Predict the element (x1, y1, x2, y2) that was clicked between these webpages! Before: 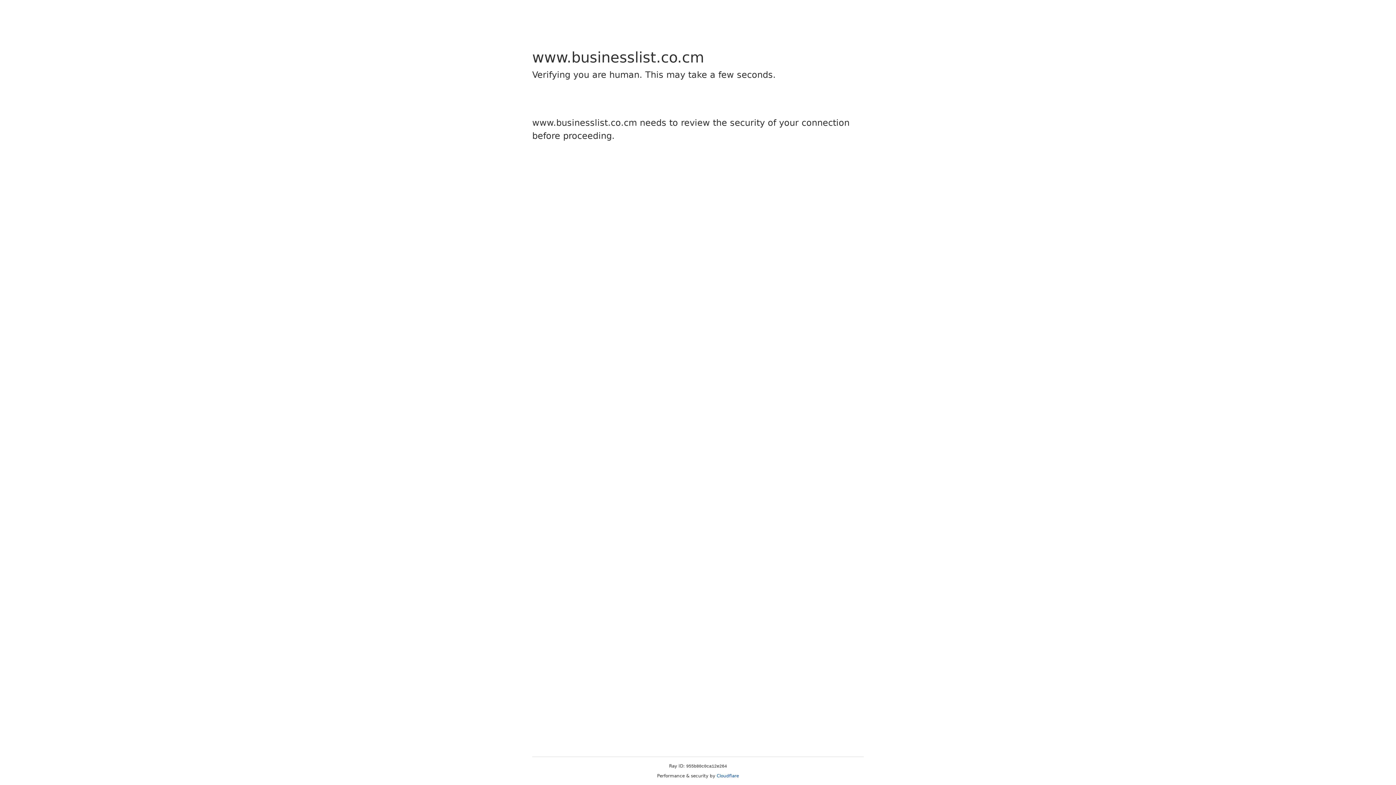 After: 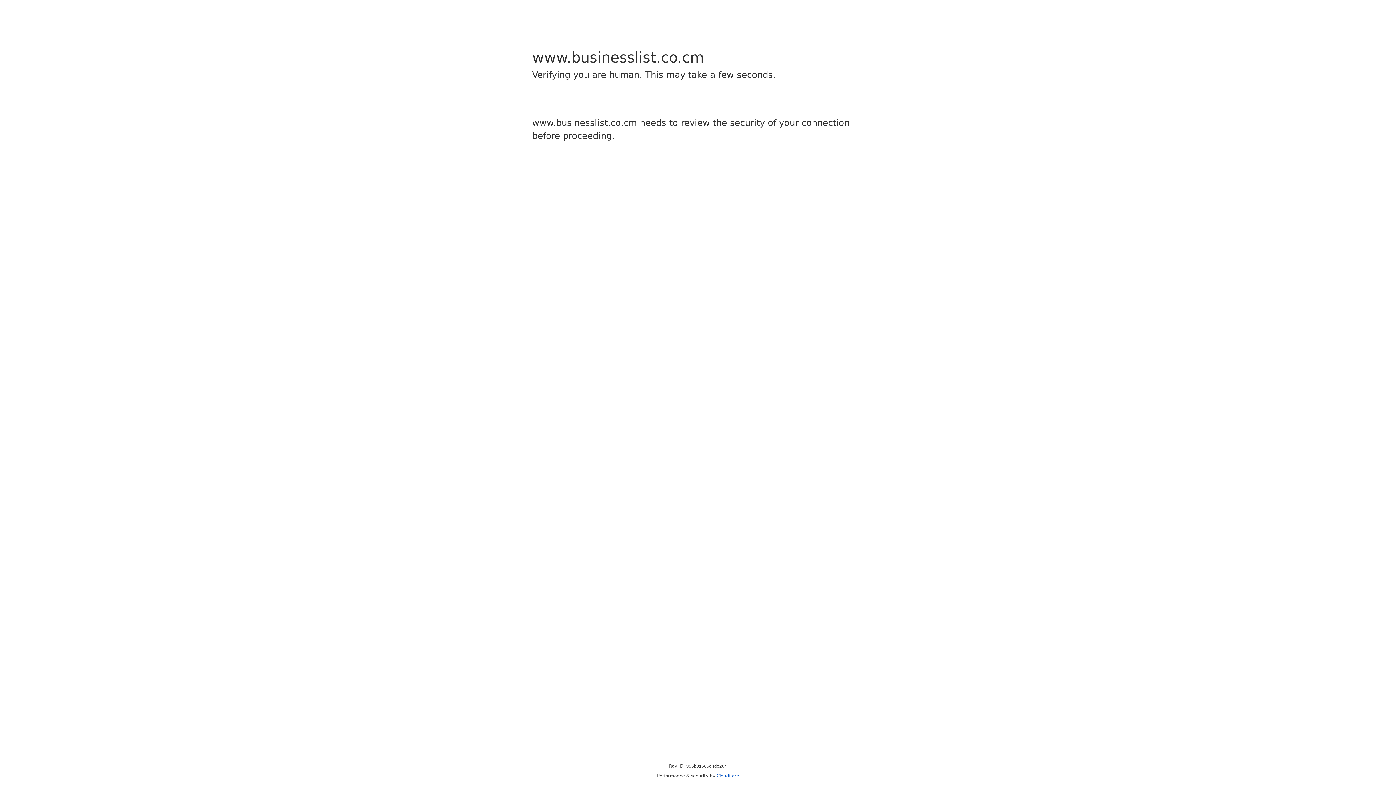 Action: bbox: (716, 773, 739, 778) label: Cloudflare